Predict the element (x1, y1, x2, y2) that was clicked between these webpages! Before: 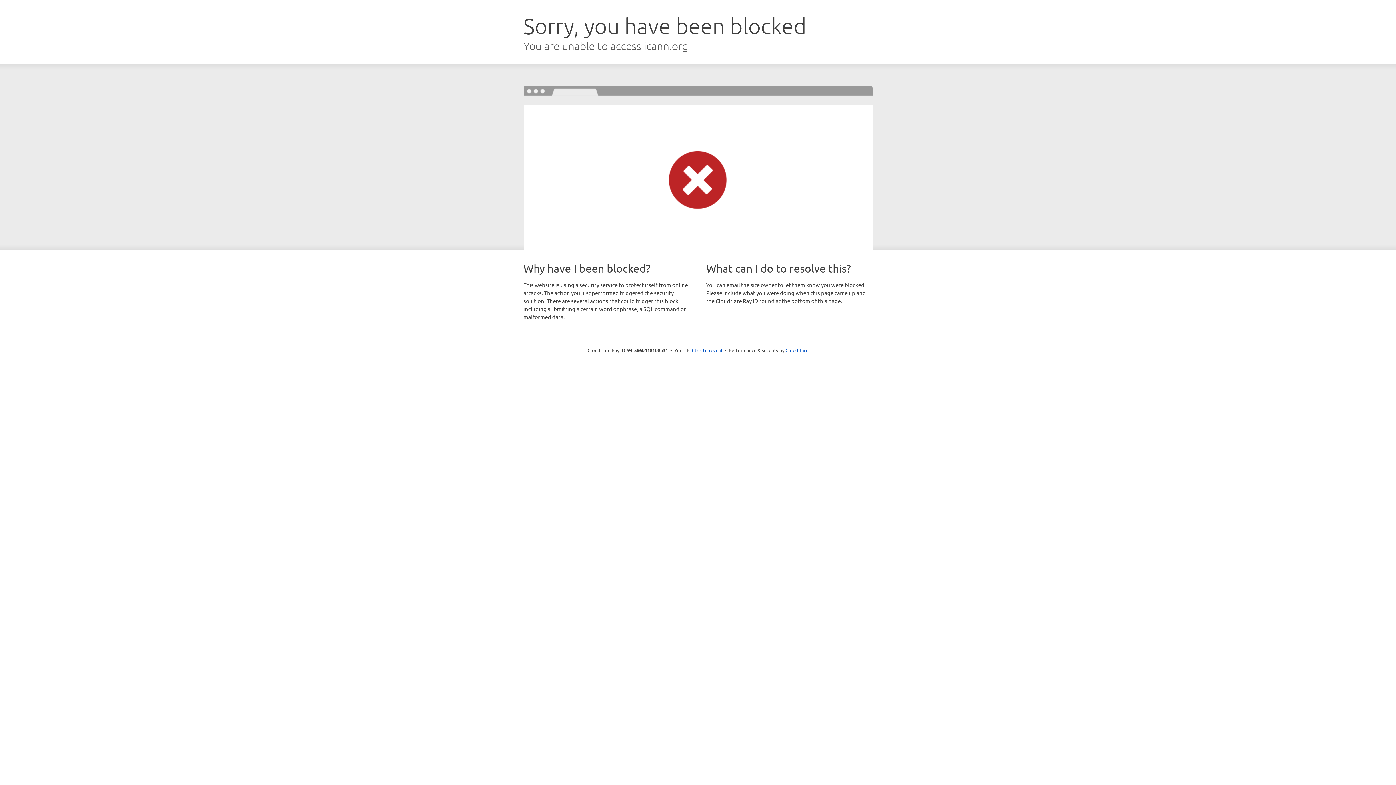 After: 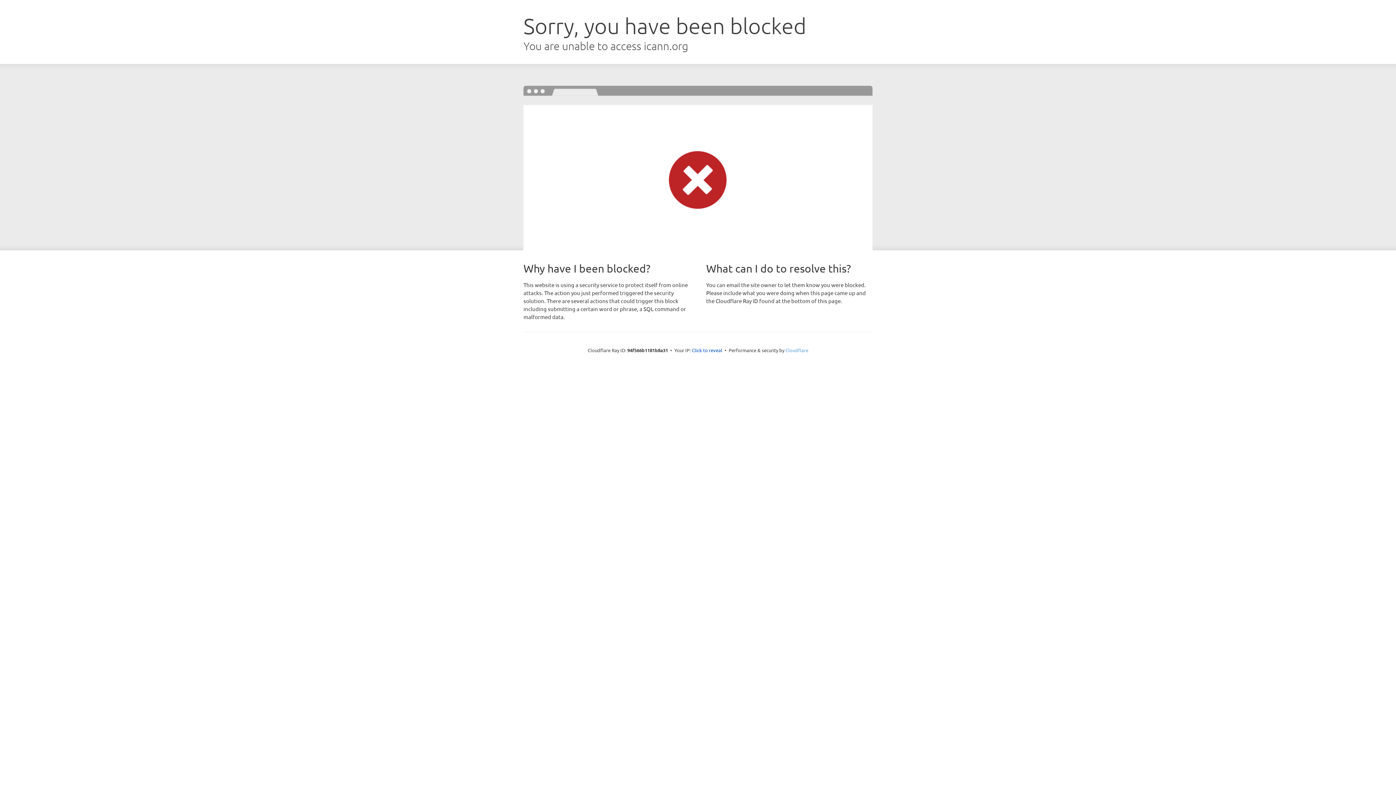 Action: label: Cloudflare bbox: (785, 347, 808, 353)